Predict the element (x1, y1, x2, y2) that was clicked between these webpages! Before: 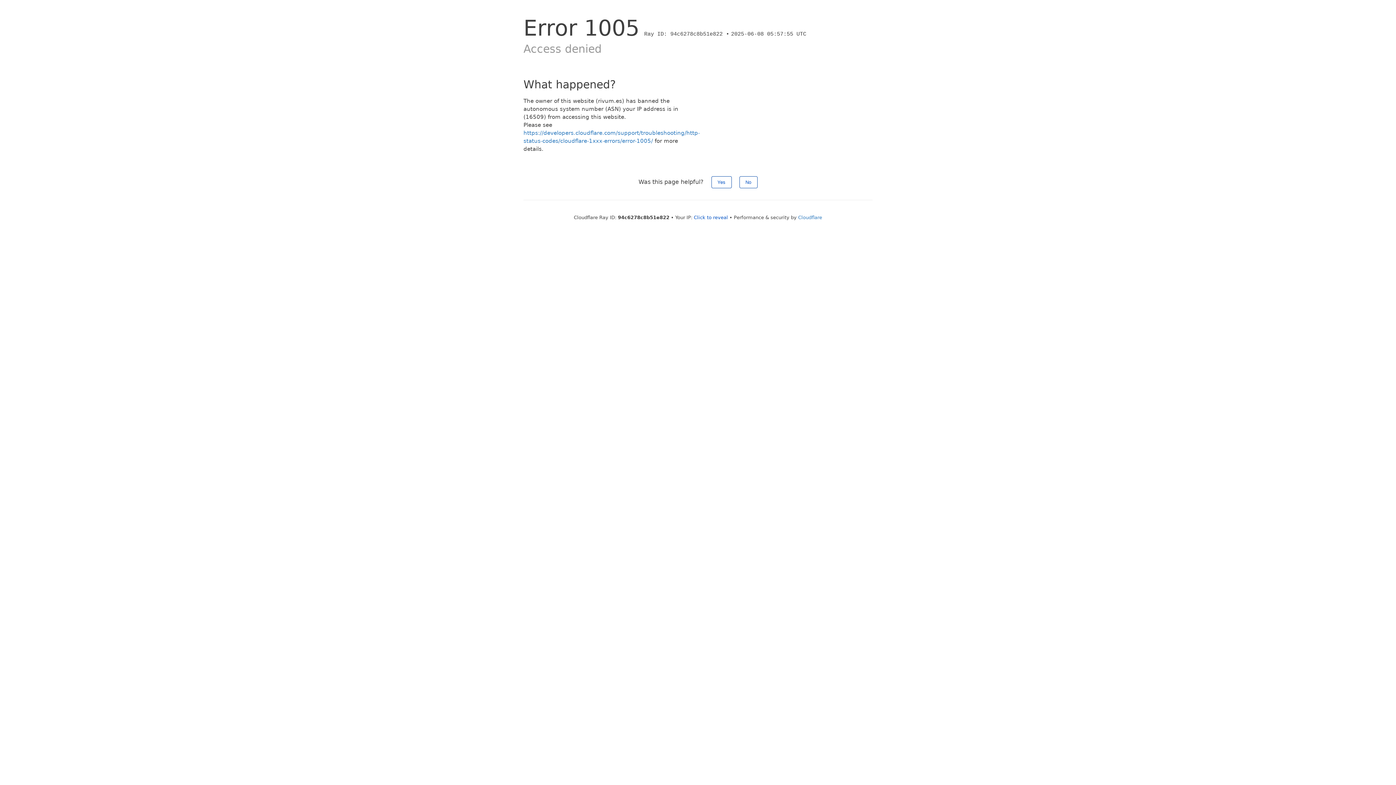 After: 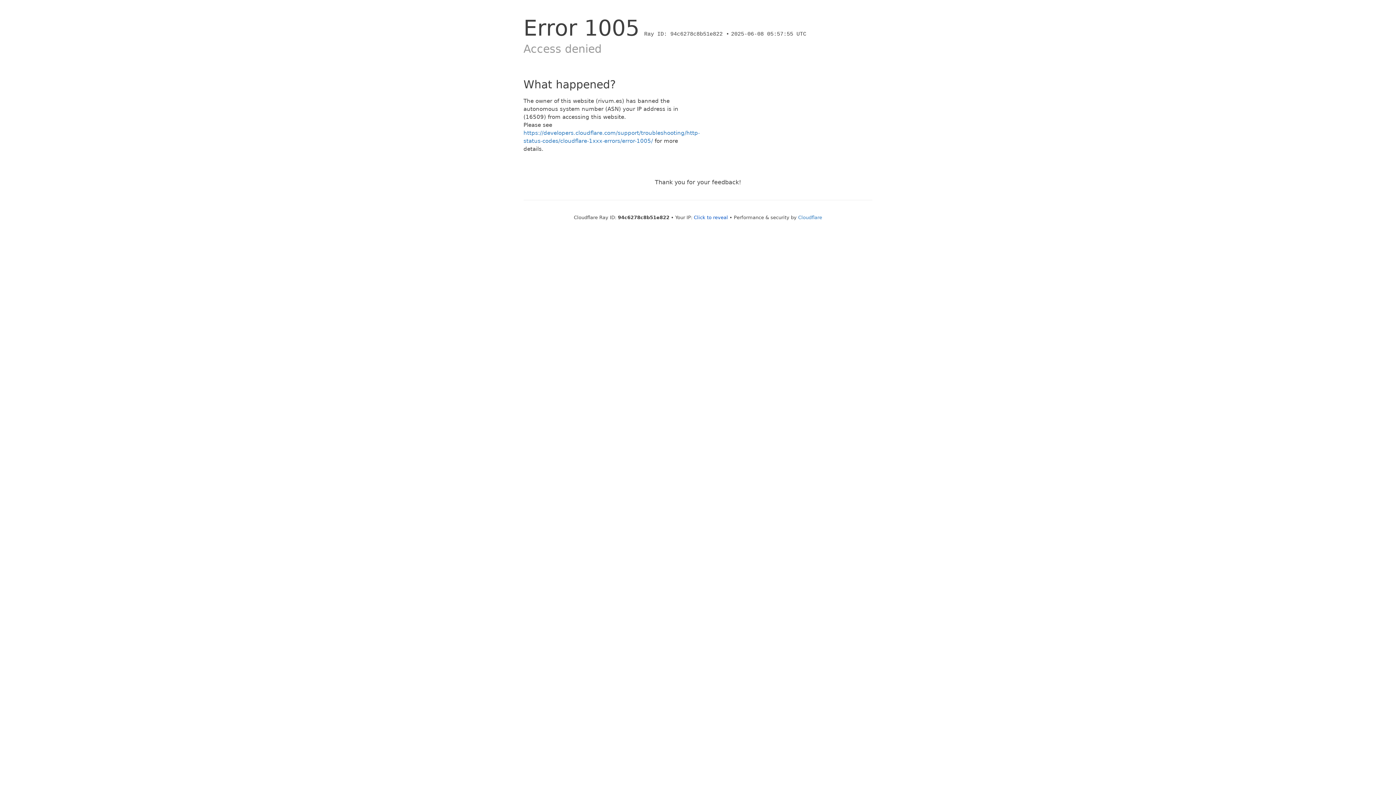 Action: bbox: (711, 176, 731, 188) label: Yes